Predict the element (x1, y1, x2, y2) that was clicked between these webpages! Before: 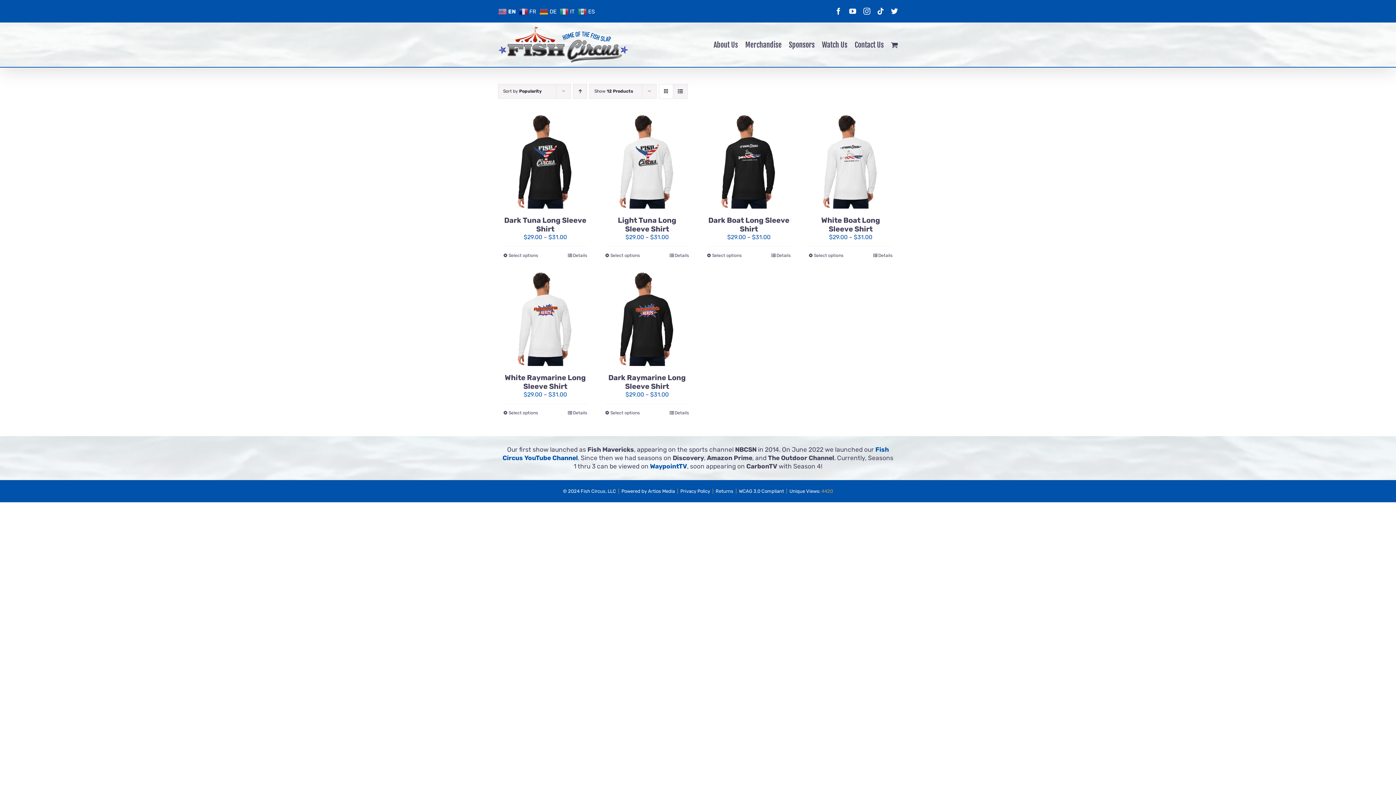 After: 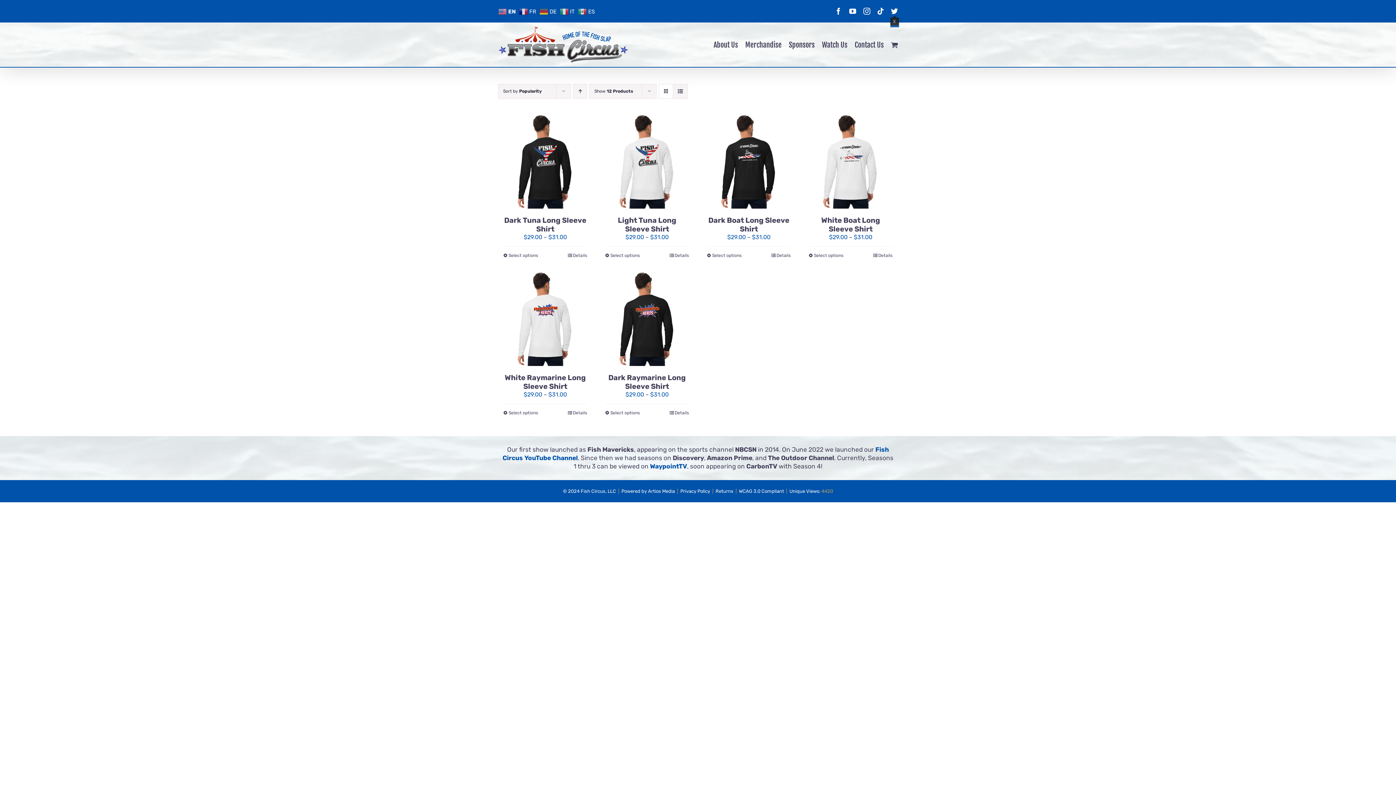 Action: label: X bbox: (891, 7, 898, 14)